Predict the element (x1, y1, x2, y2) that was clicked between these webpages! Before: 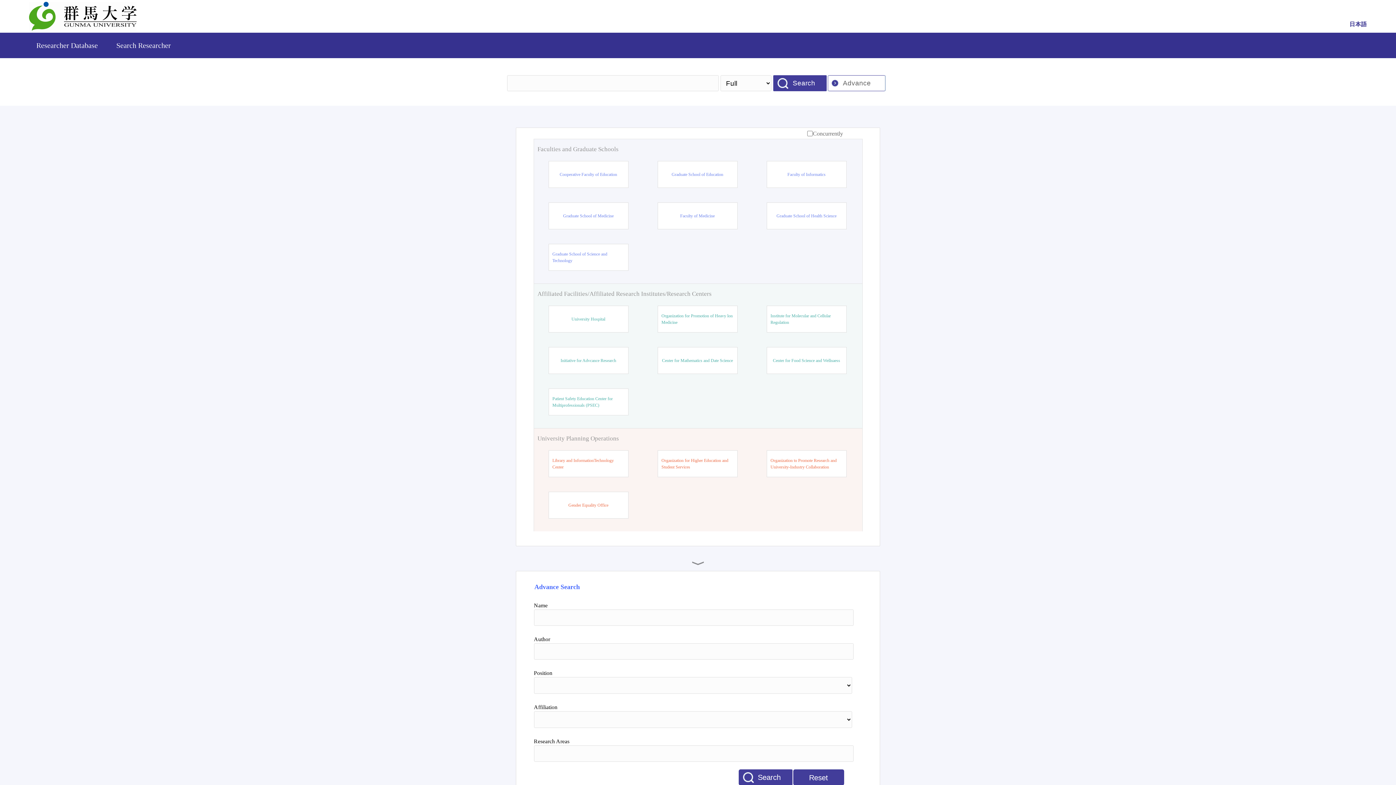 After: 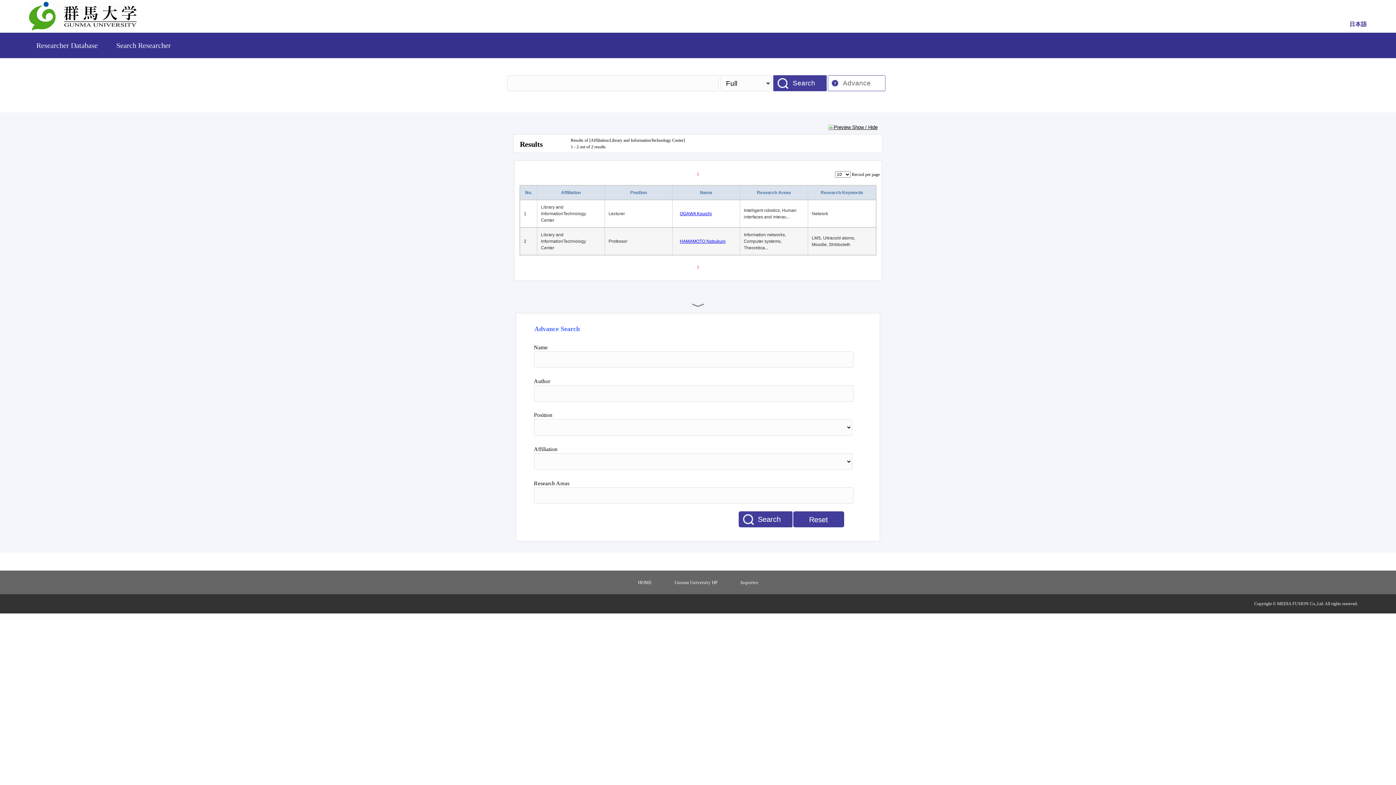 Action: label: Library and InformationTechnology Center bbox: (552, 457, 624, 470)